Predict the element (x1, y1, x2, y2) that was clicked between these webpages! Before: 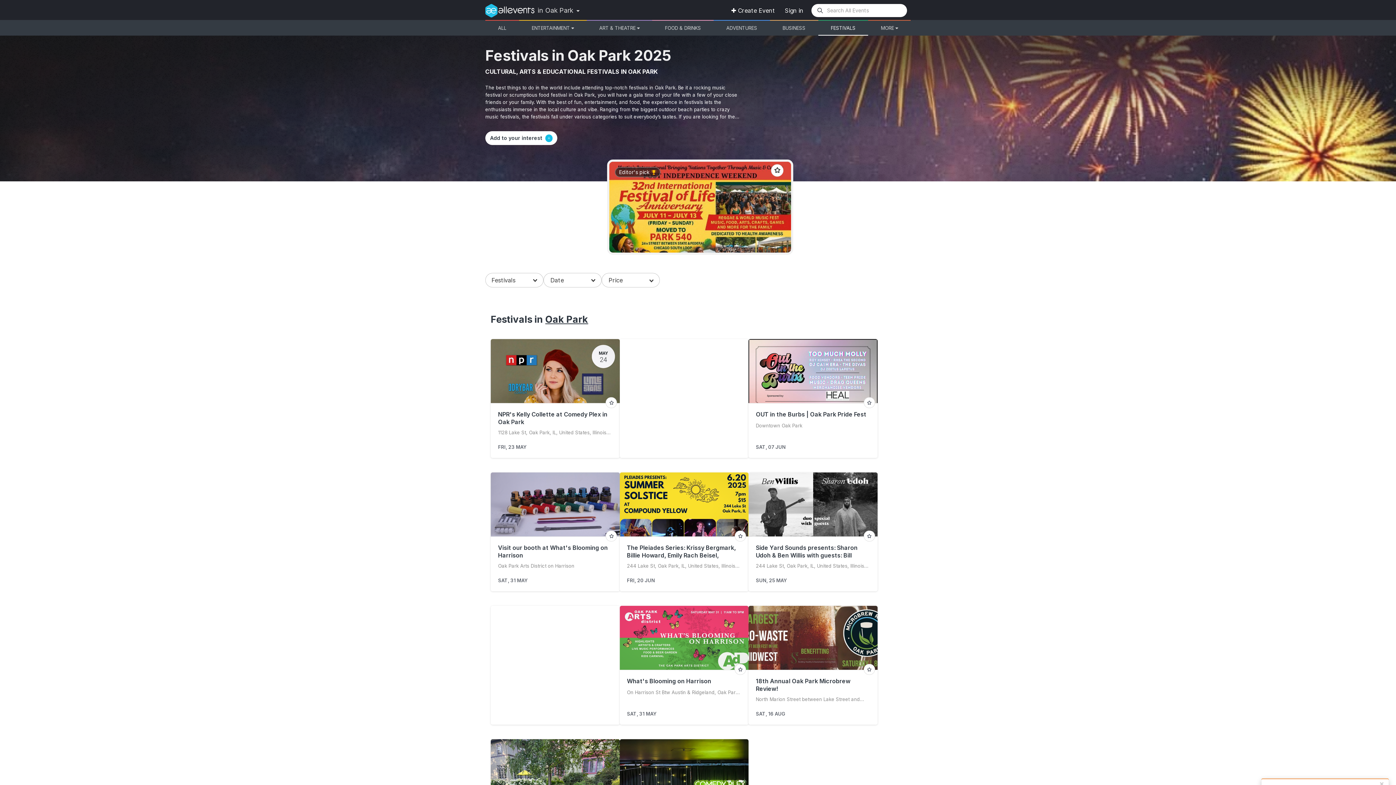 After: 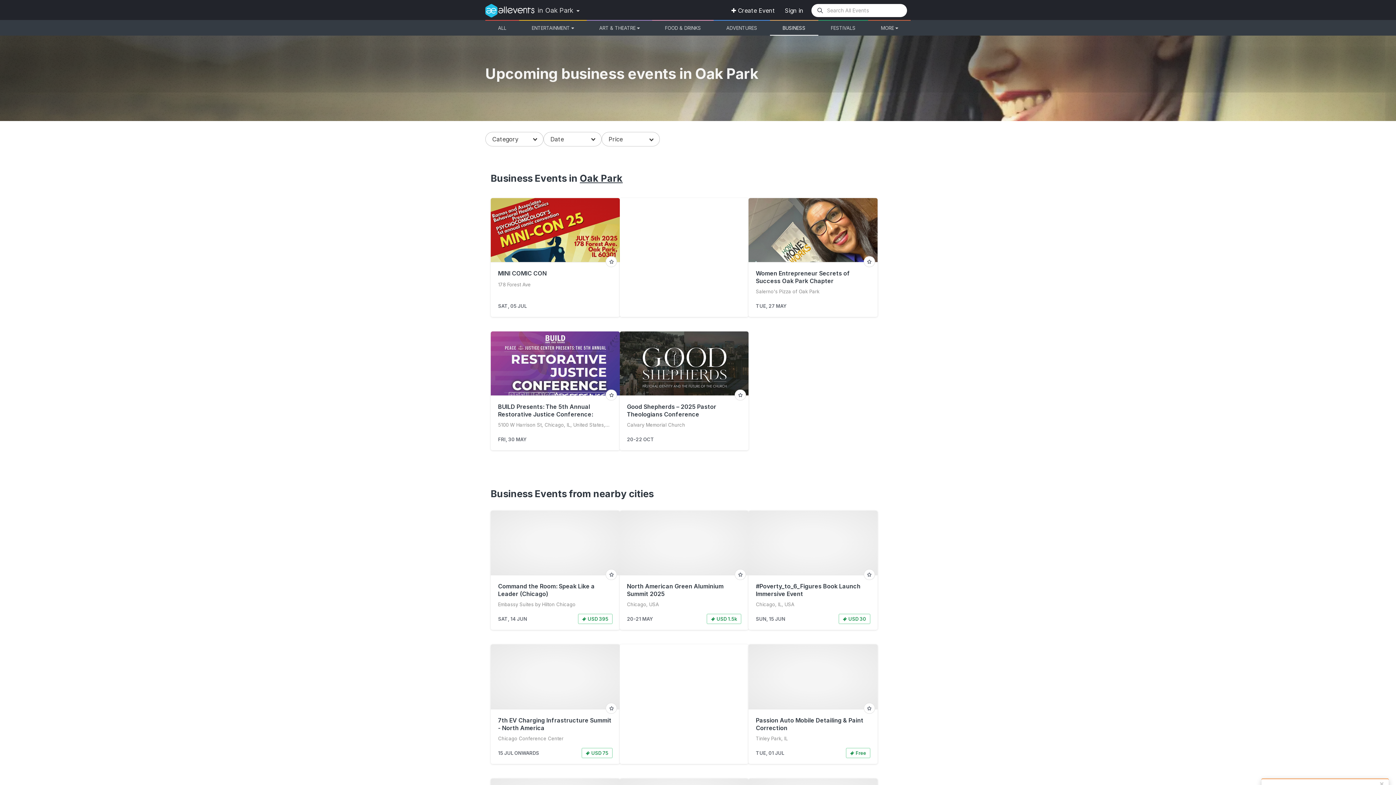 Action: bbox: (770, 20, 818, 35) label: BUSINESS